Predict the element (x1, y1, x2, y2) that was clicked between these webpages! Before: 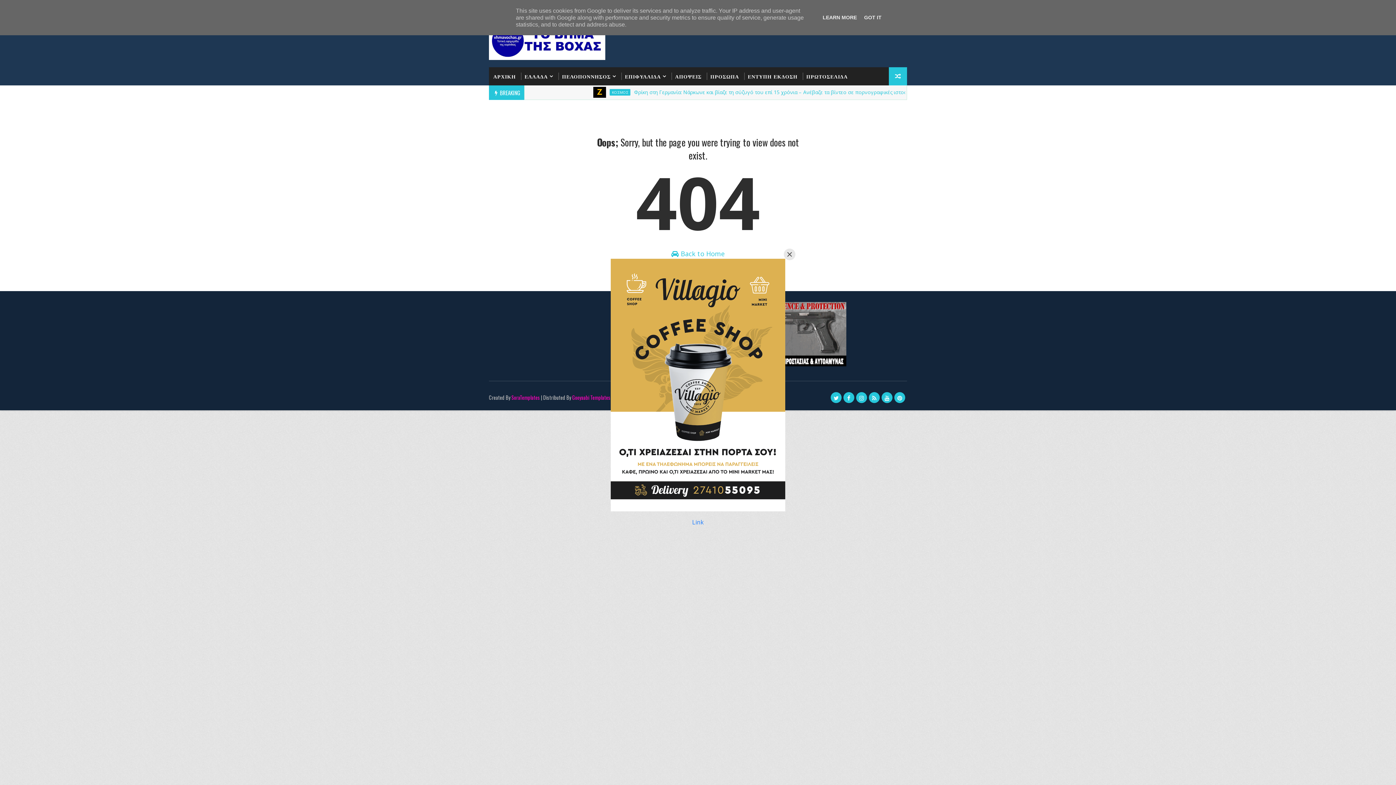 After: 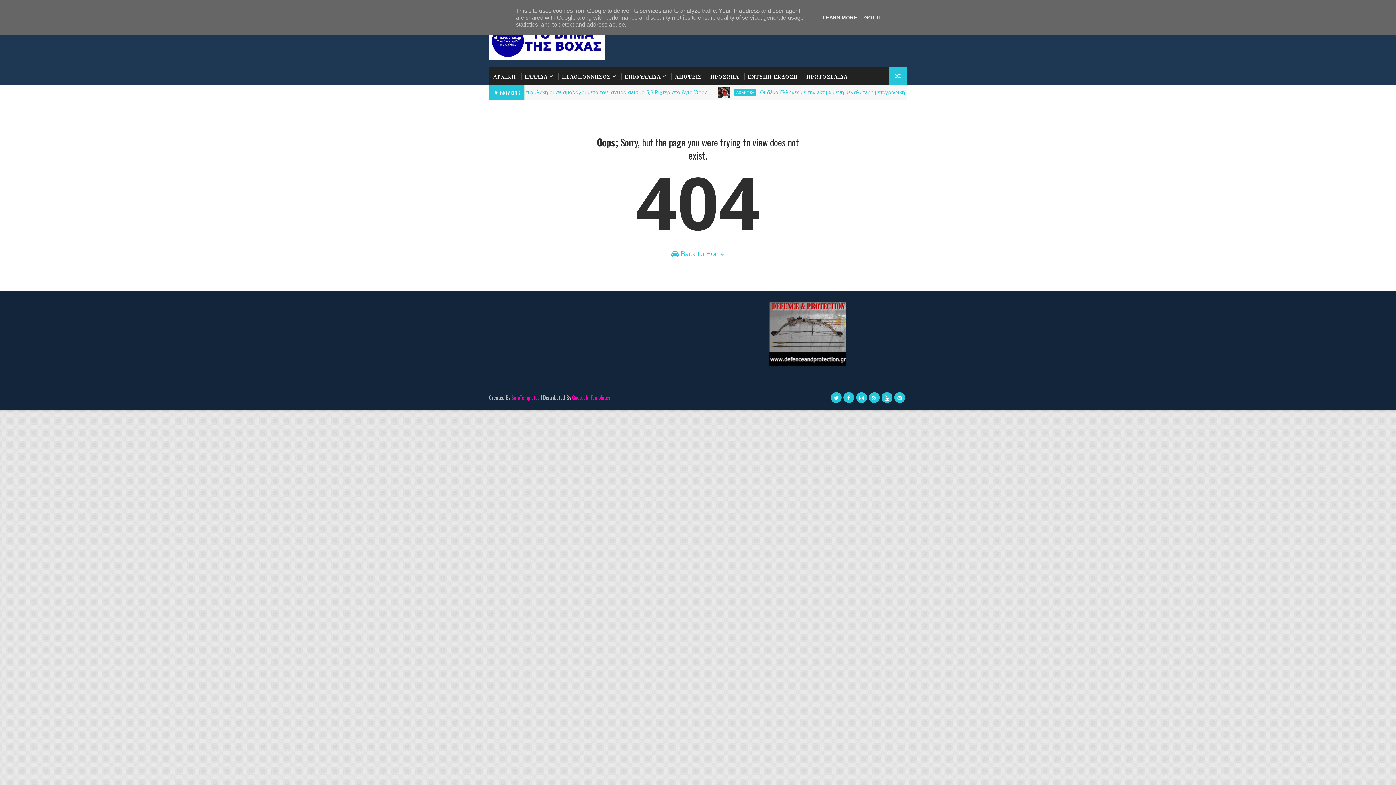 Action: label: Close bbox: (784, 248, 795, 260)